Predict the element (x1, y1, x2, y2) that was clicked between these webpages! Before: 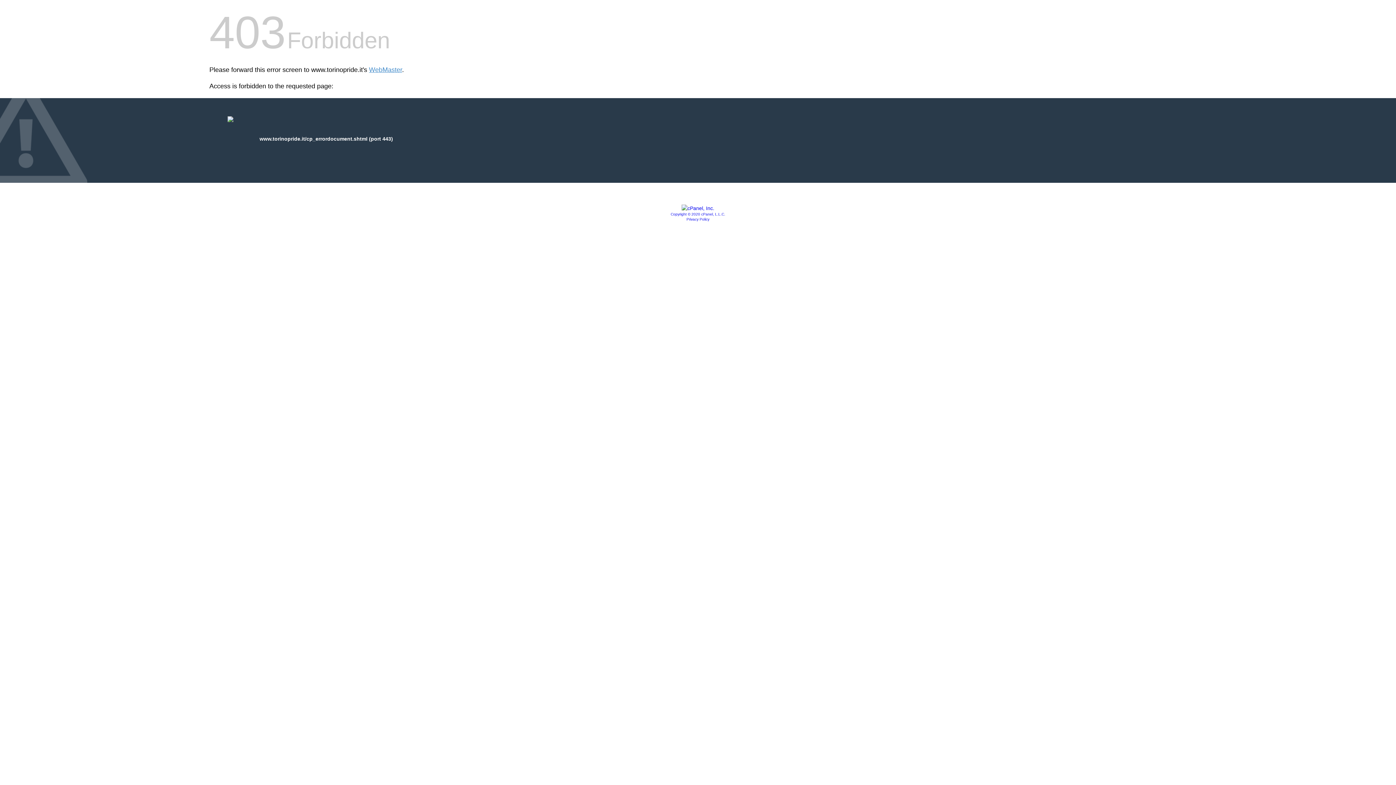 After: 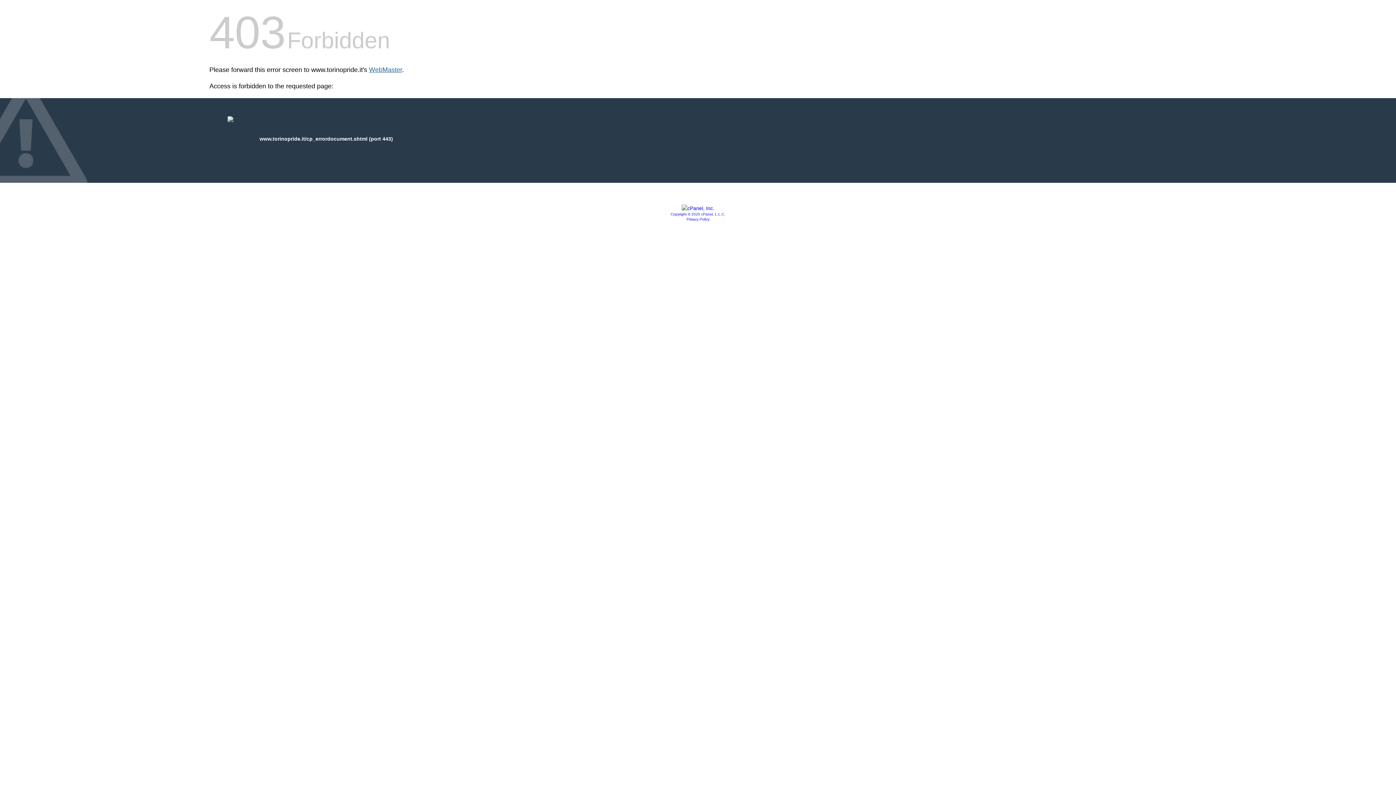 Action: label: WebMaster bbox: (369, 66, 402, 73)